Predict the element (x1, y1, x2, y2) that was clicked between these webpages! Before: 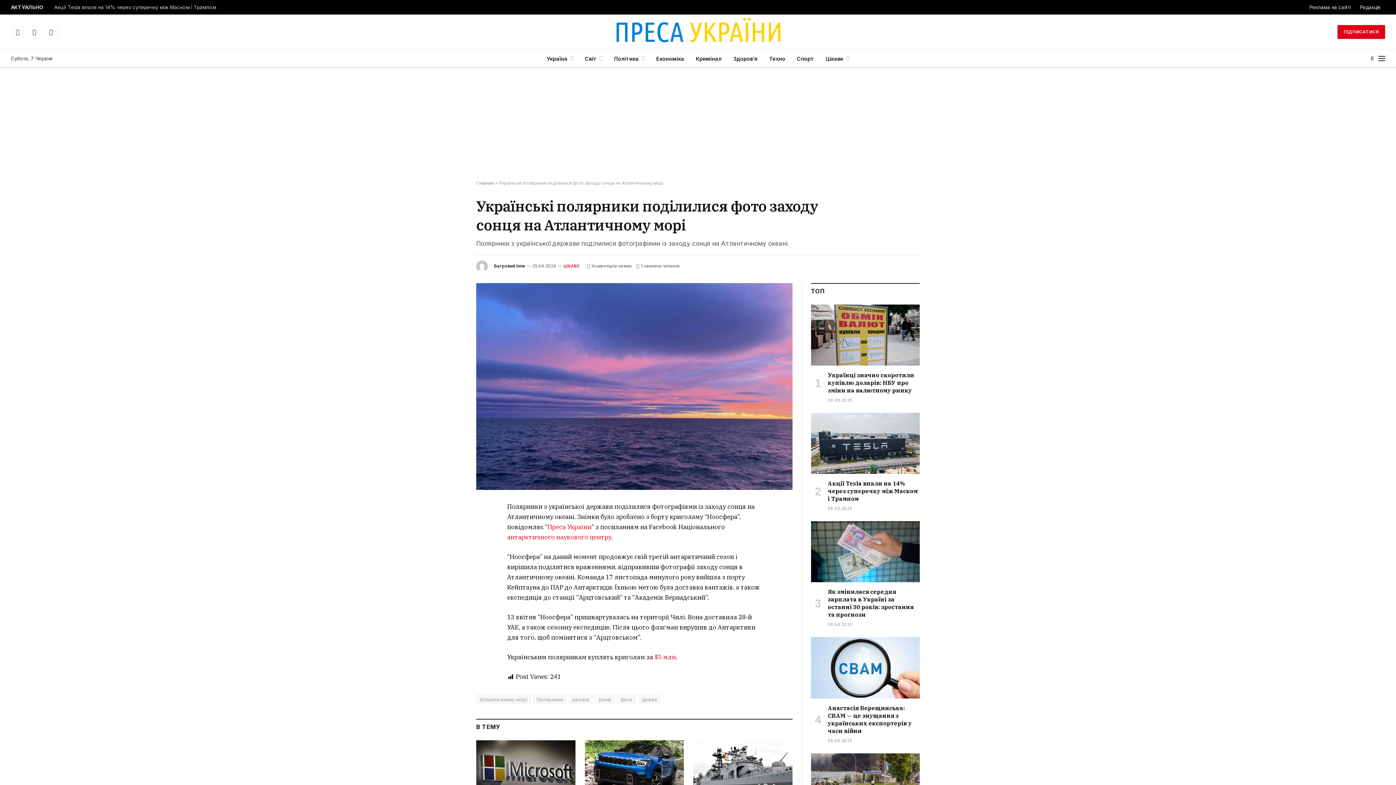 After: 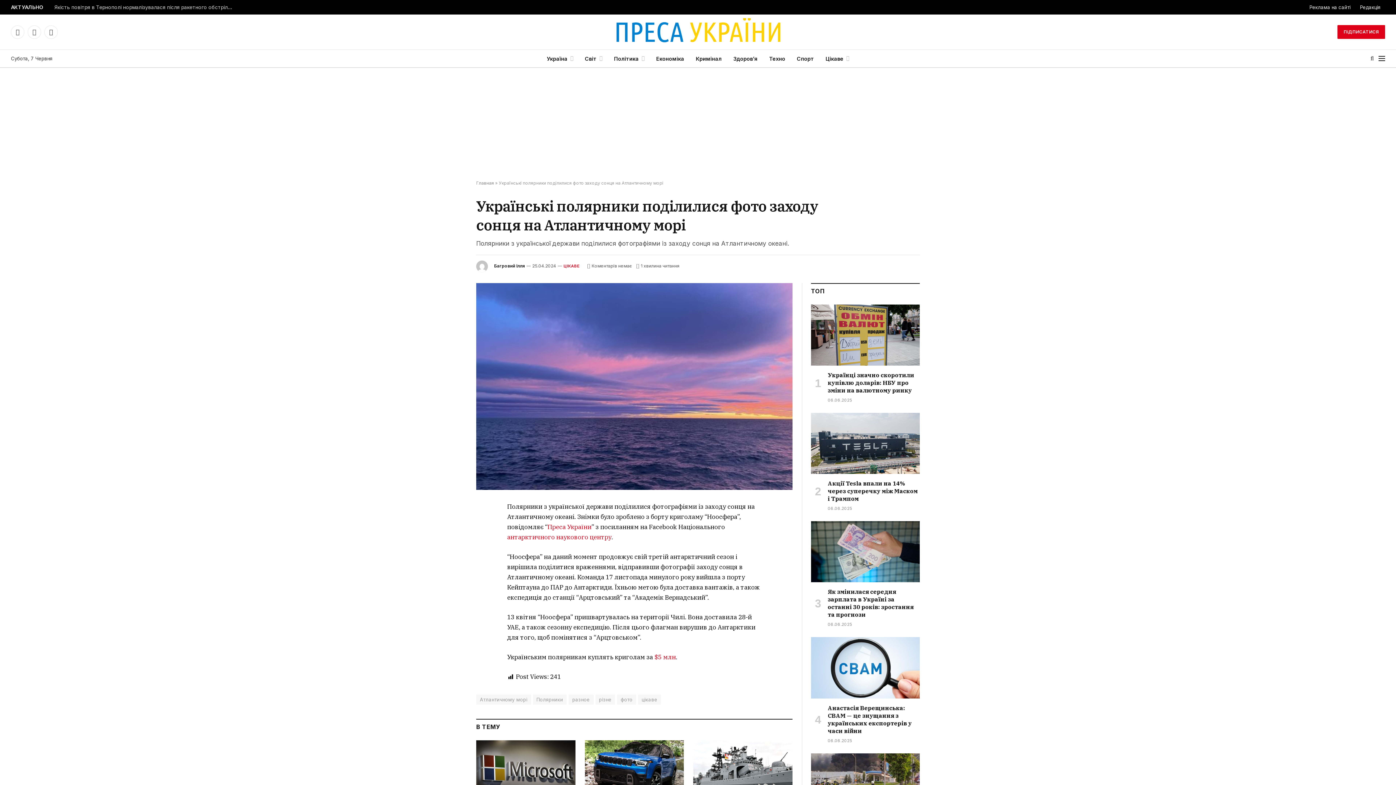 Action: bbox: (443, 568, 457, 582)